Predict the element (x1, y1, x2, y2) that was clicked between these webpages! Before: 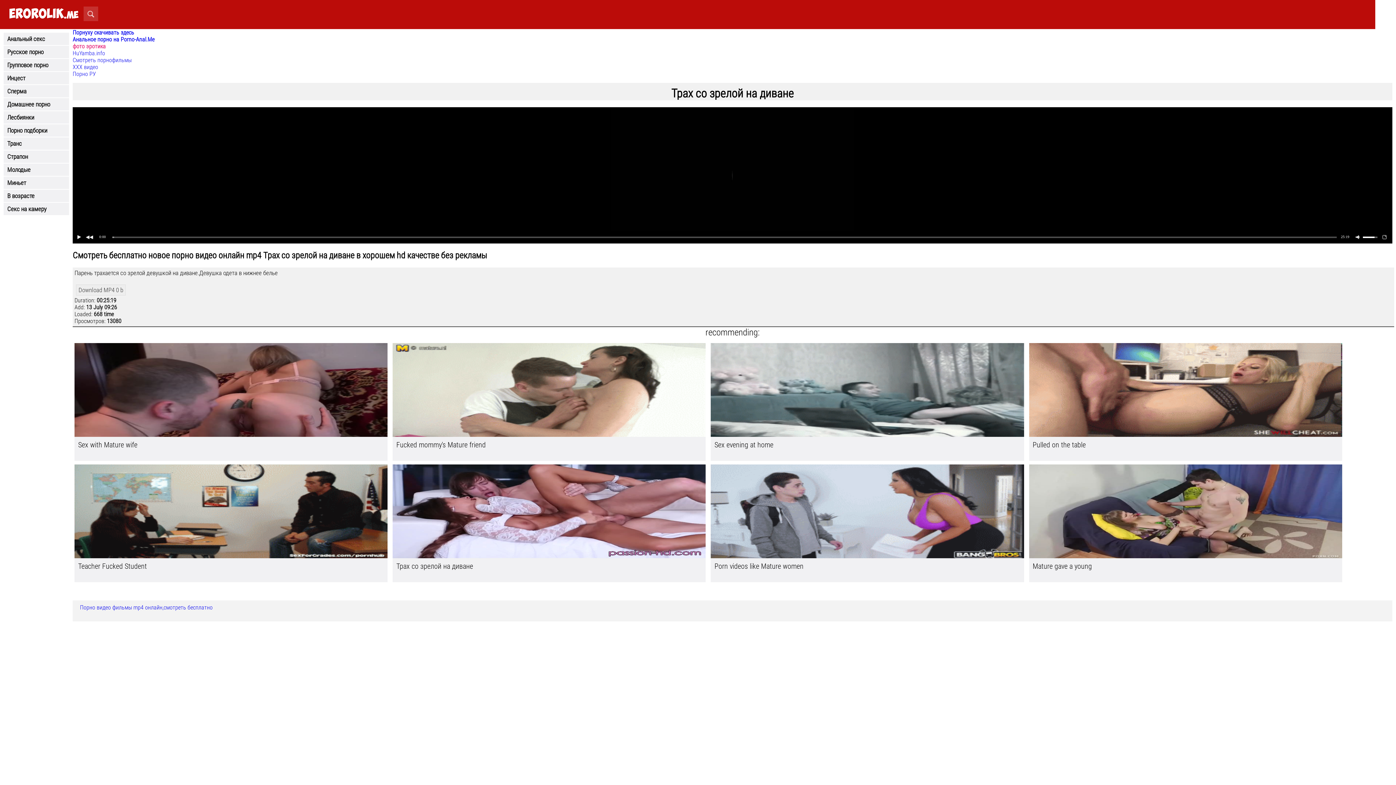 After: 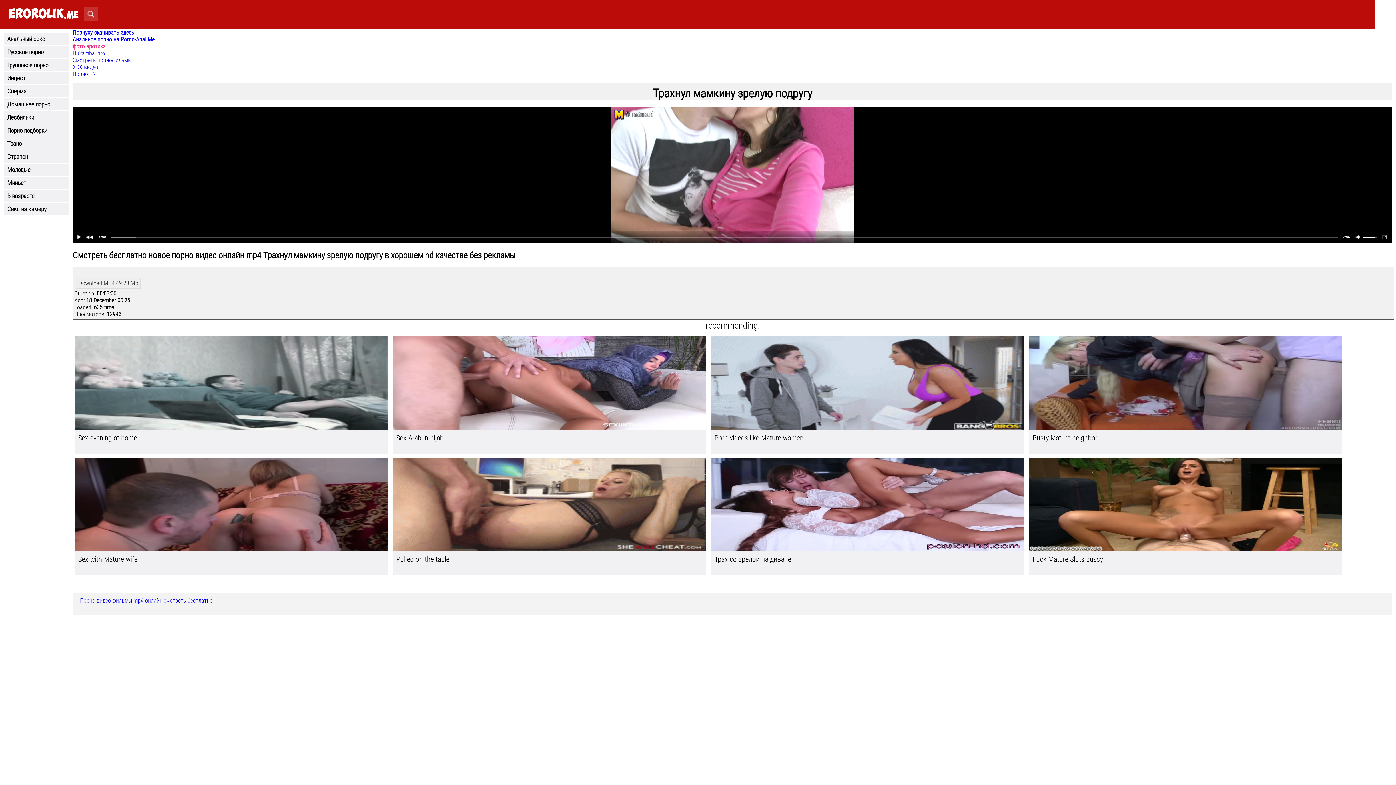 Action: bbox: (392, 343, 705, 437)